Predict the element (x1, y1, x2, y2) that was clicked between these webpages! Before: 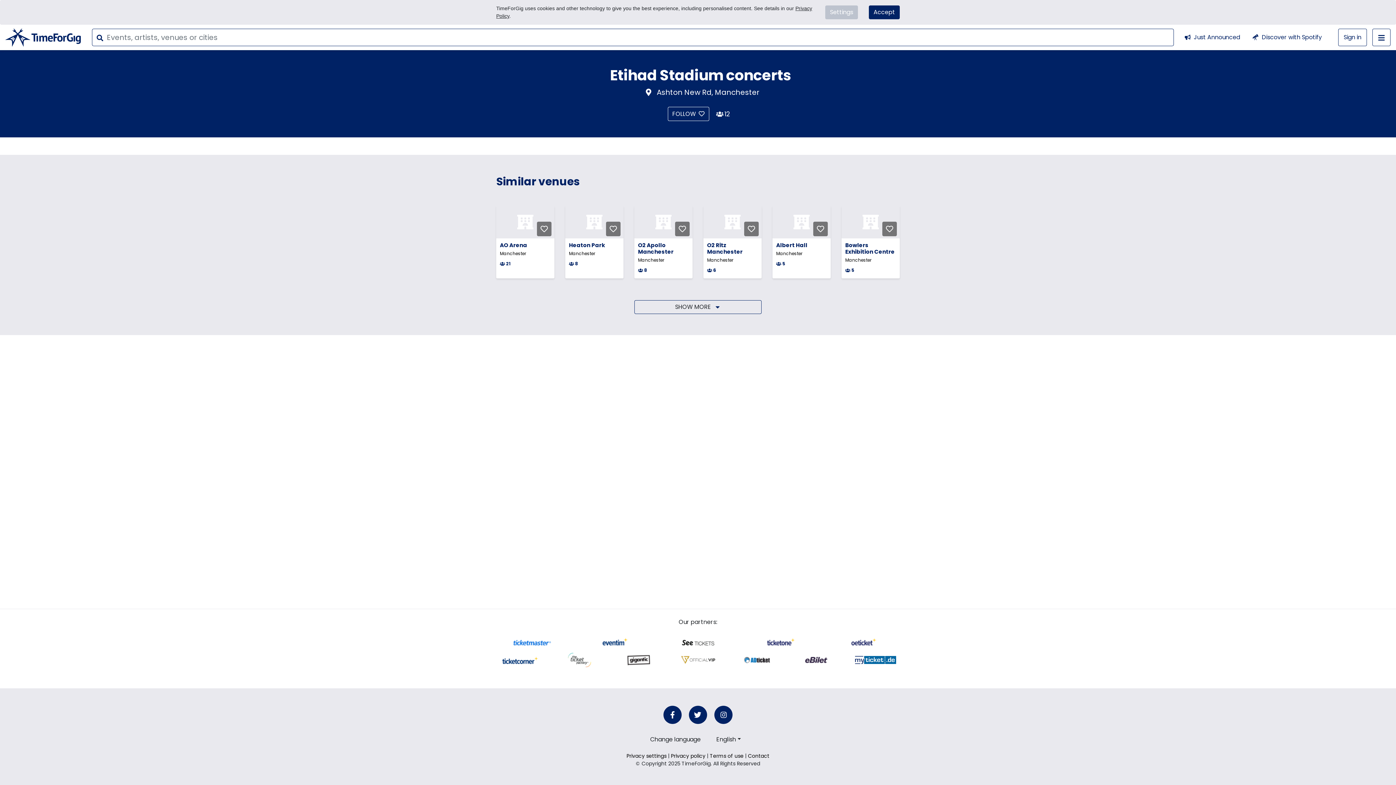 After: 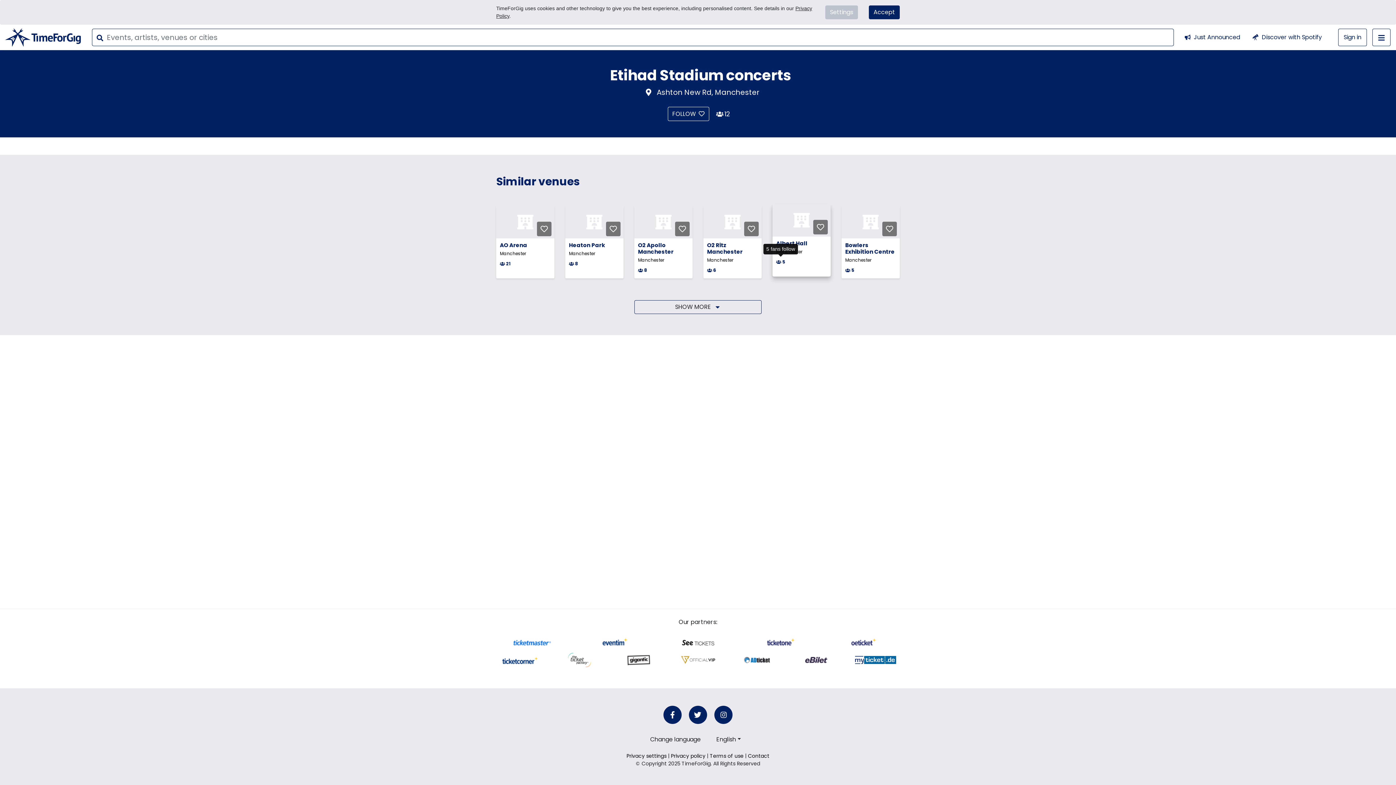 Action: label: 5 bbox: (772, 257, 789, 270)